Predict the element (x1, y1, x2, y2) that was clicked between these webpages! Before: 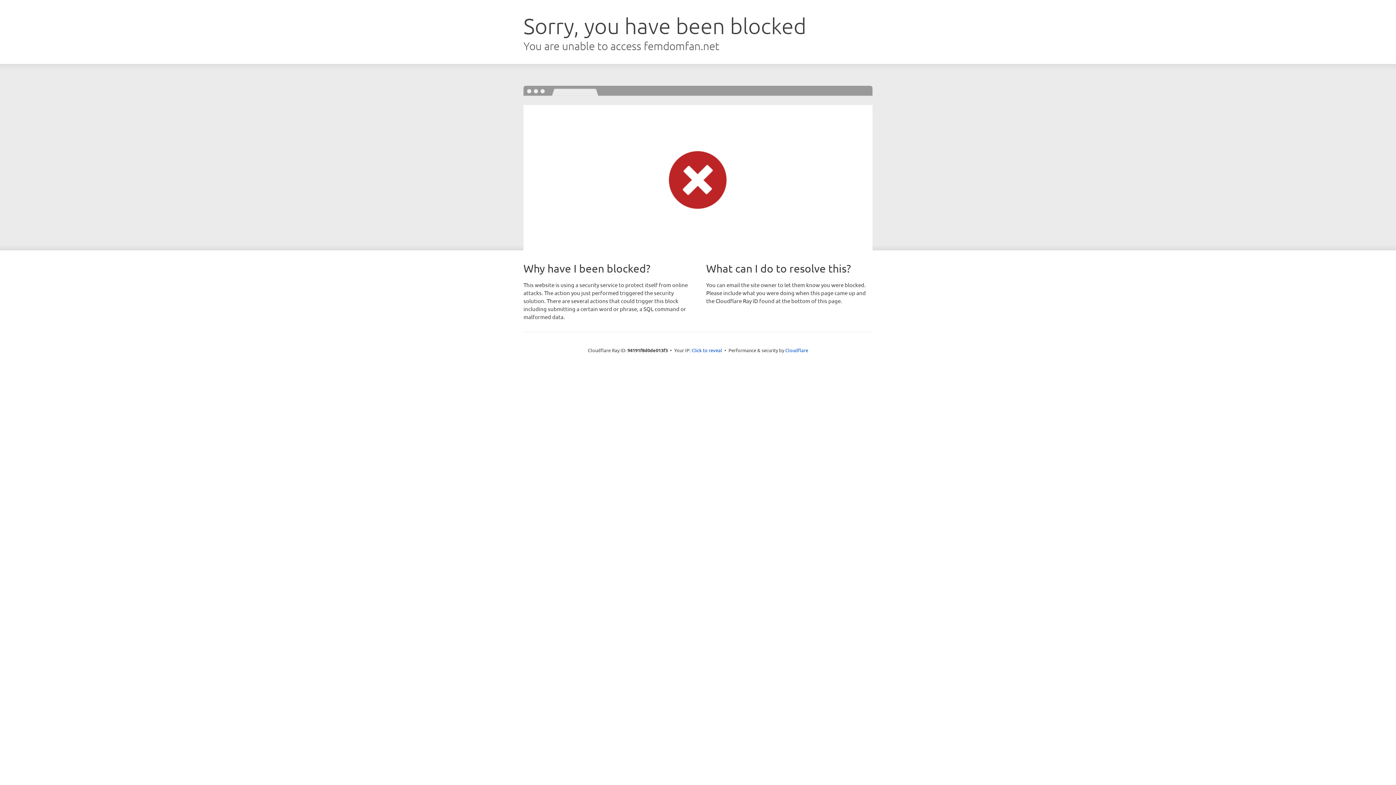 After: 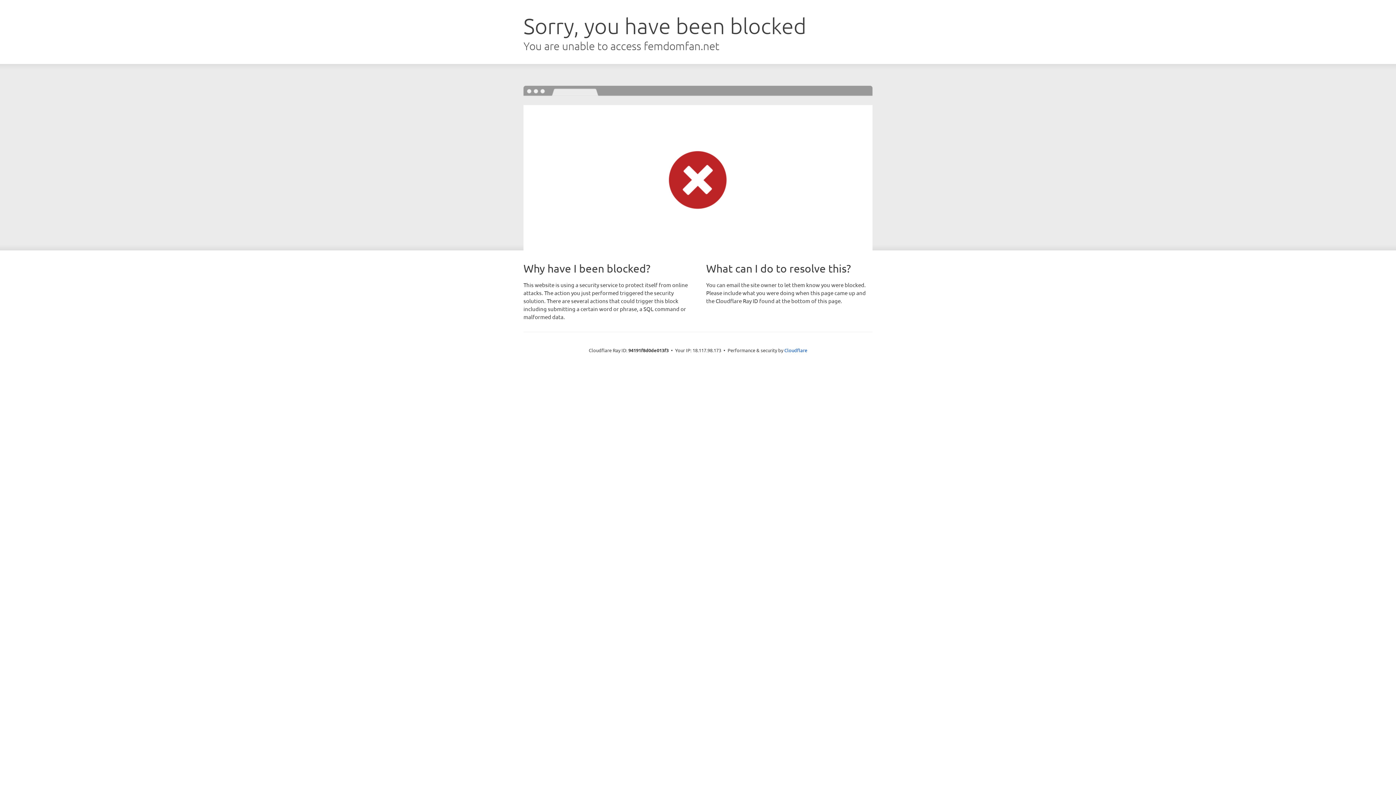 Action: bbox: (691, 346, 722, 353) label: Click to reveal